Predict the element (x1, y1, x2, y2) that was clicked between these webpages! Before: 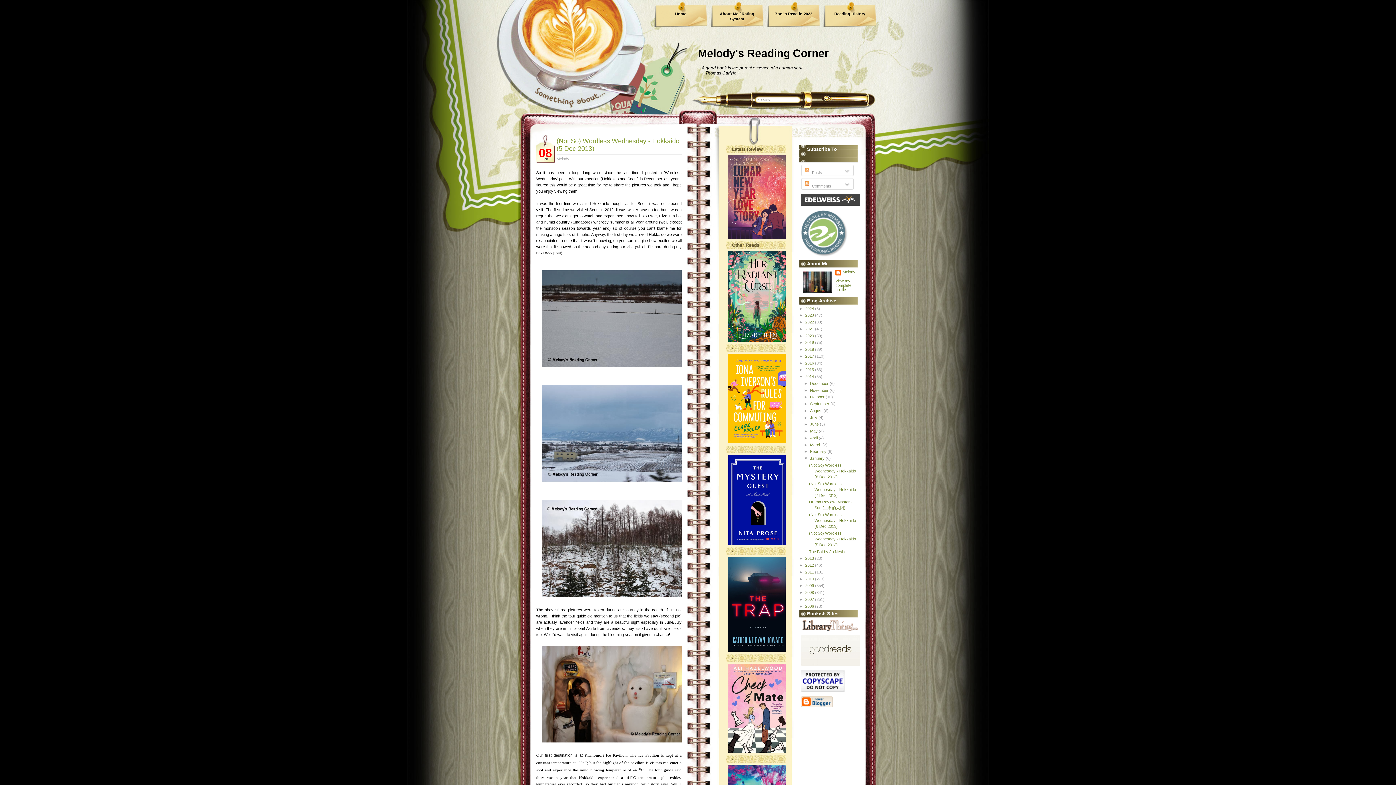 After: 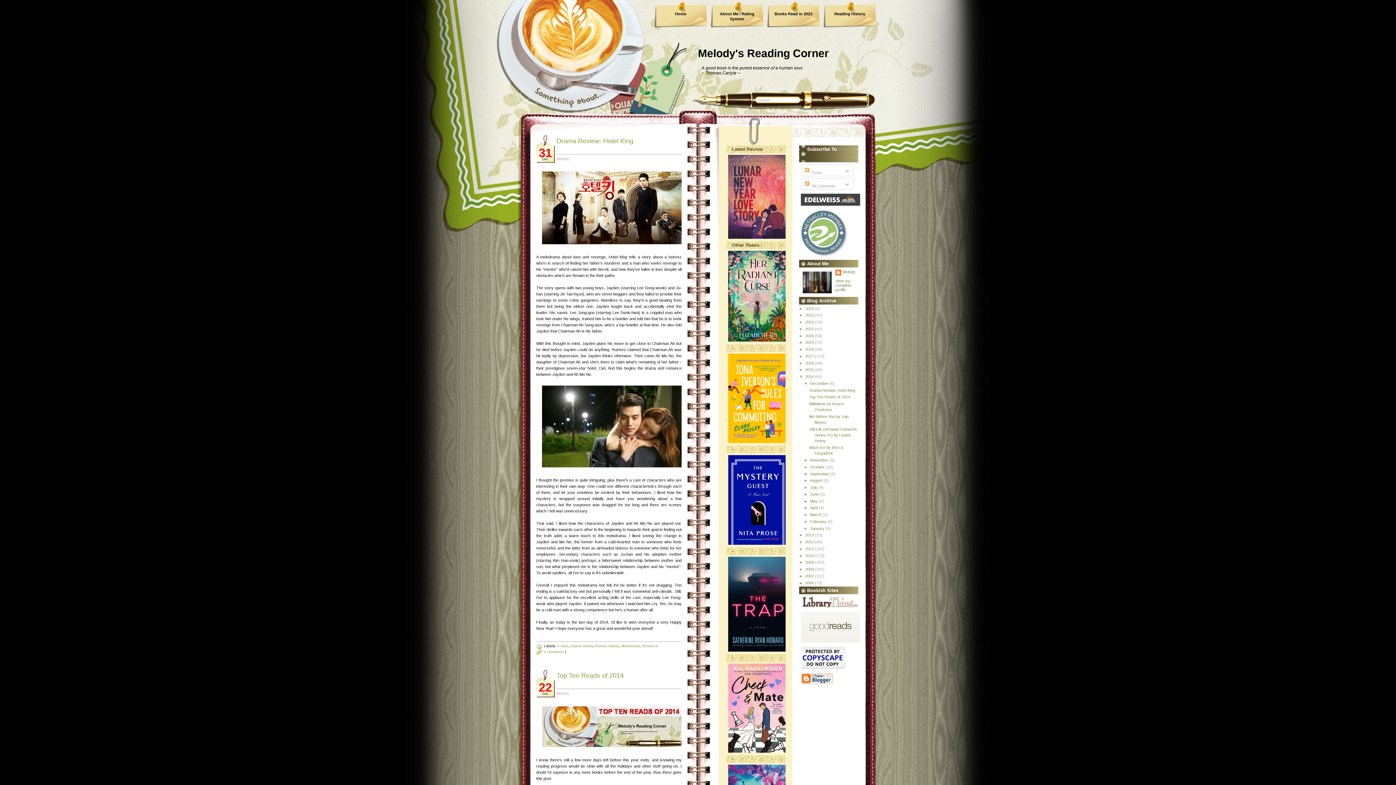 Action: bbox: (805, 374, 815, 378) label: 2014 